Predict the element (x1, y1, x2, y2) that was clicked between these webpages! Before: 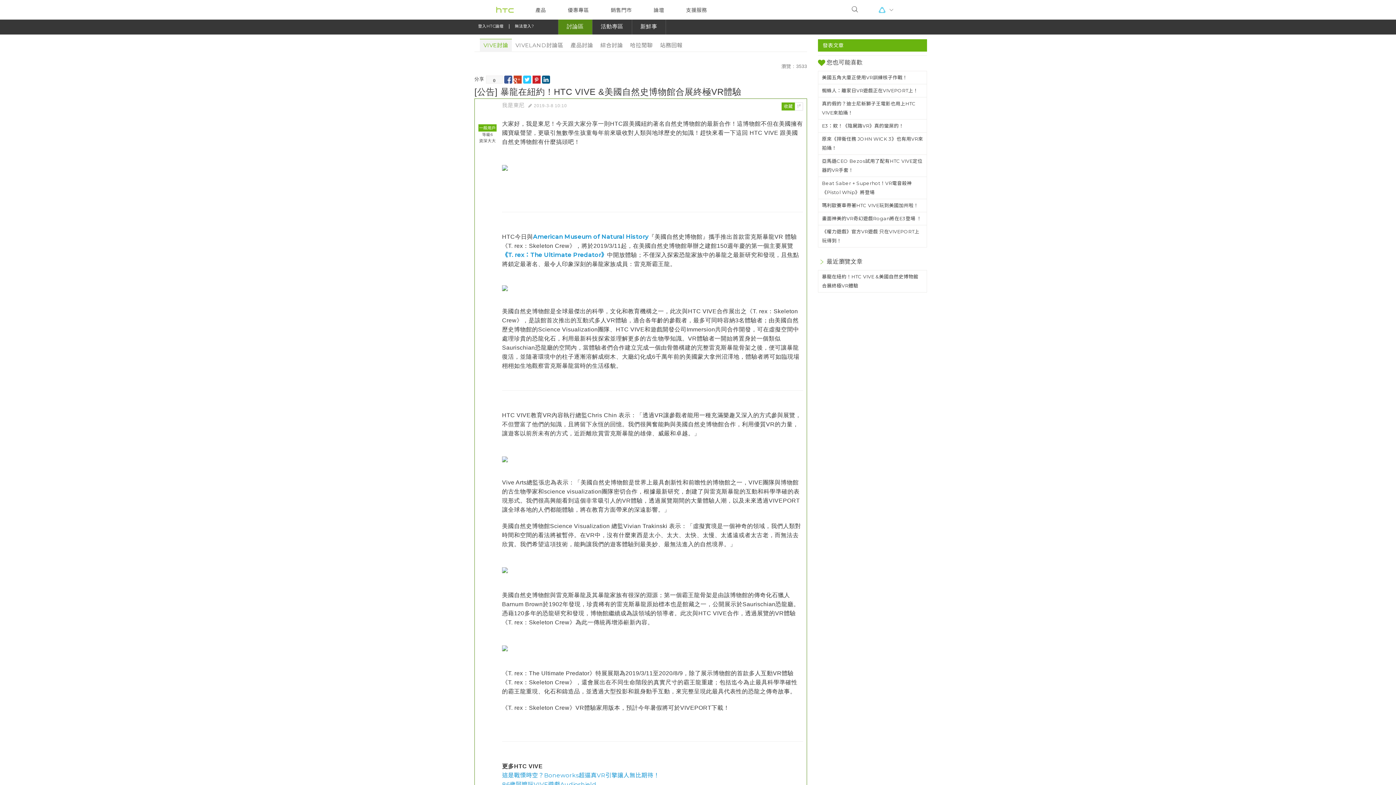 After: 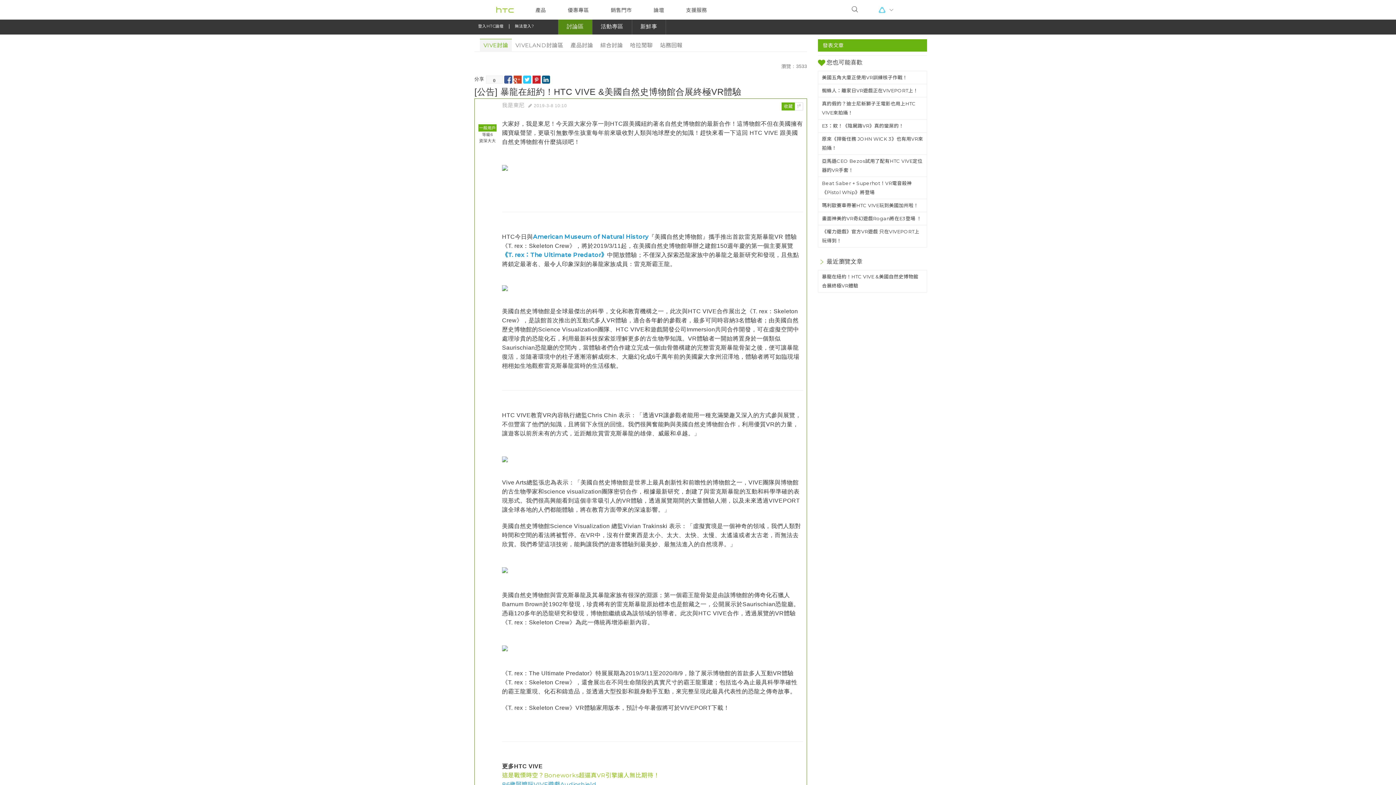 Action: bbox: (502, 772, 659, 779) label: 這是戰慄時空？Boneworks超逼真VR引擎讓人無比期待！